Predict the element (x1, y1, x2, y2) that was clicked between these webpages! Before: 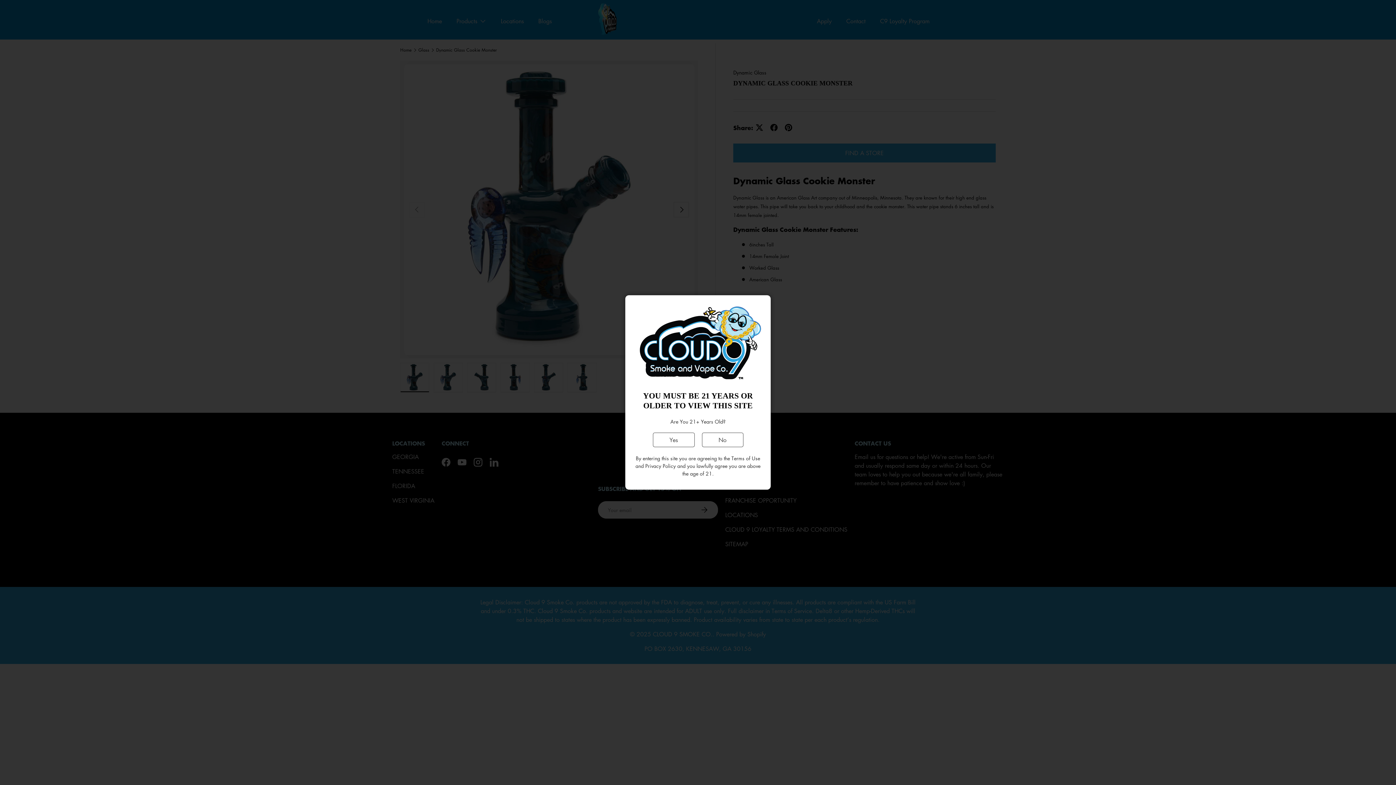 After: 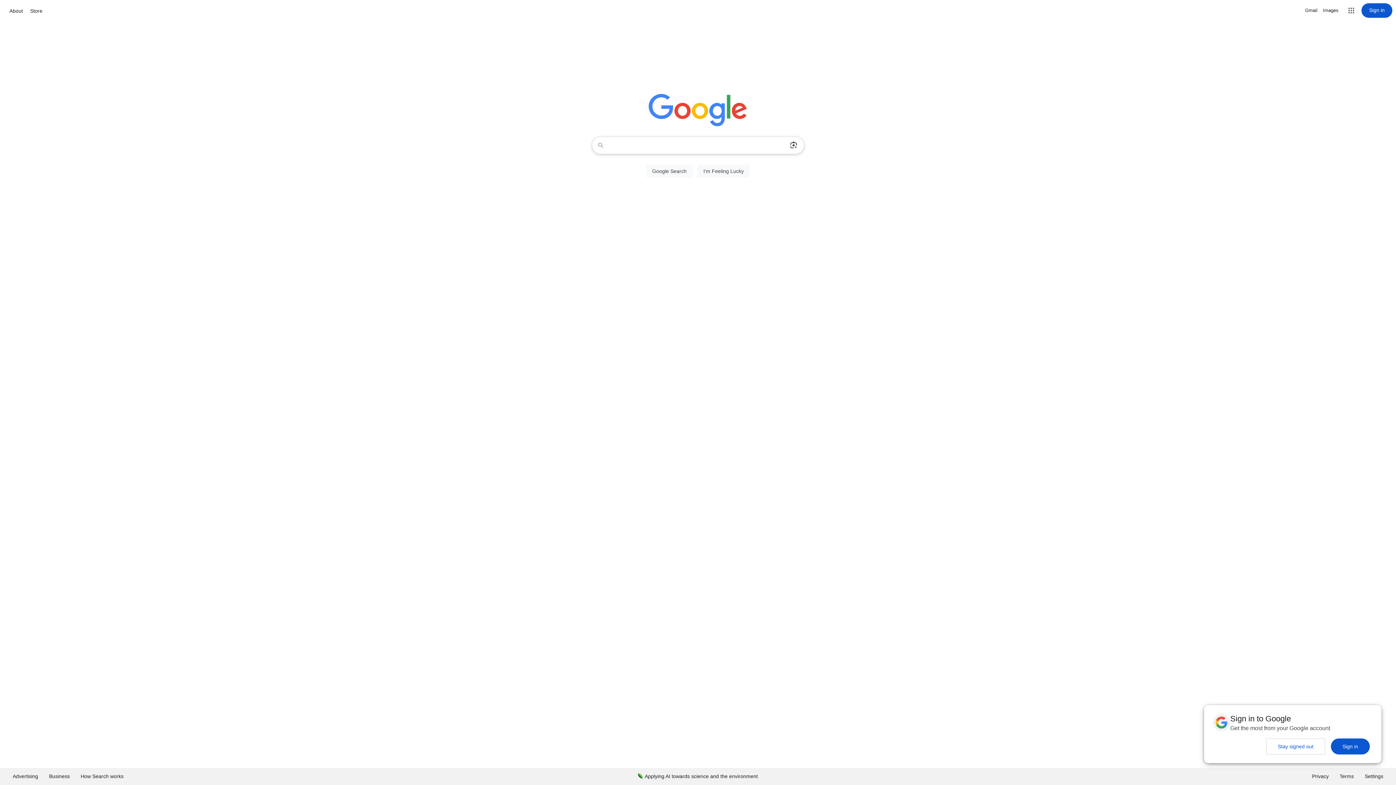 Action: bbox: (702, 432, 743, 447) label: No